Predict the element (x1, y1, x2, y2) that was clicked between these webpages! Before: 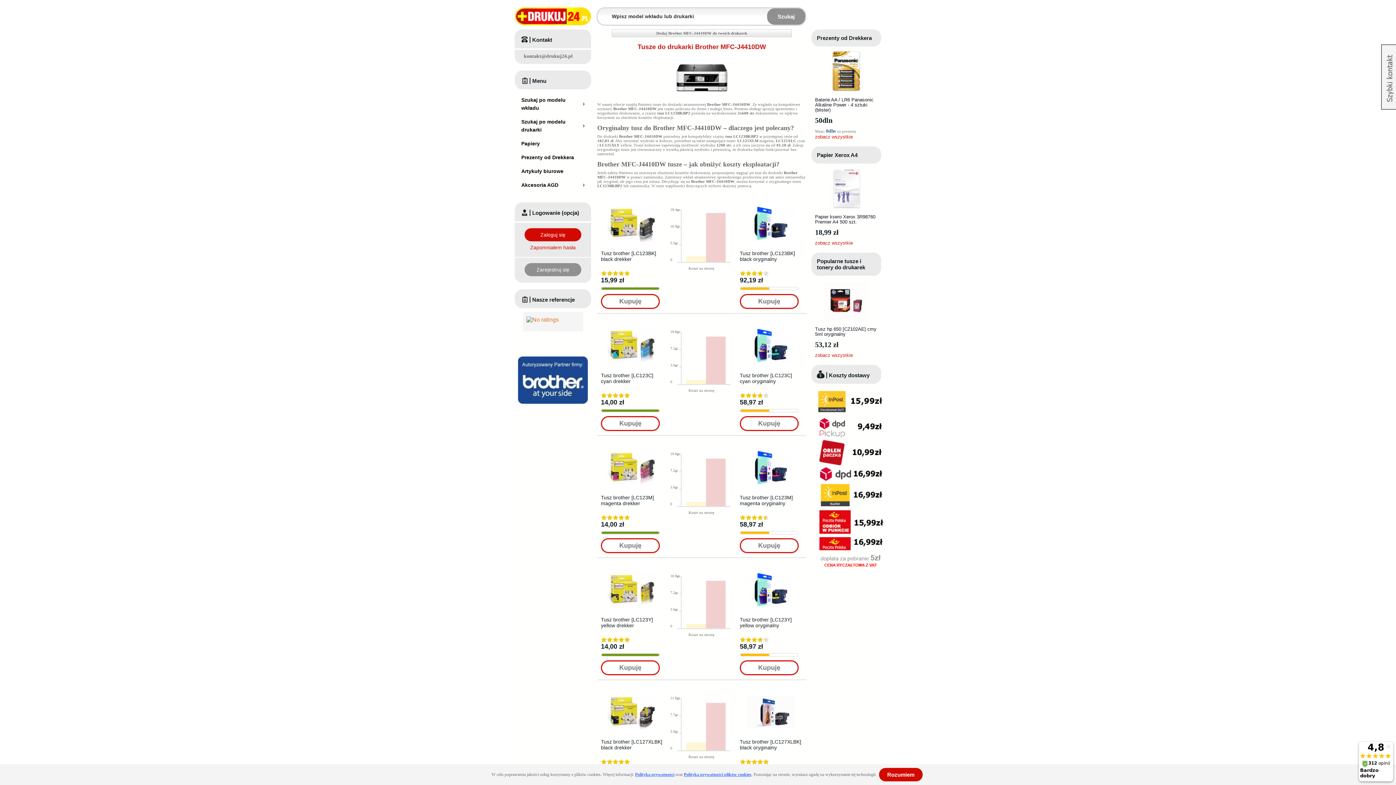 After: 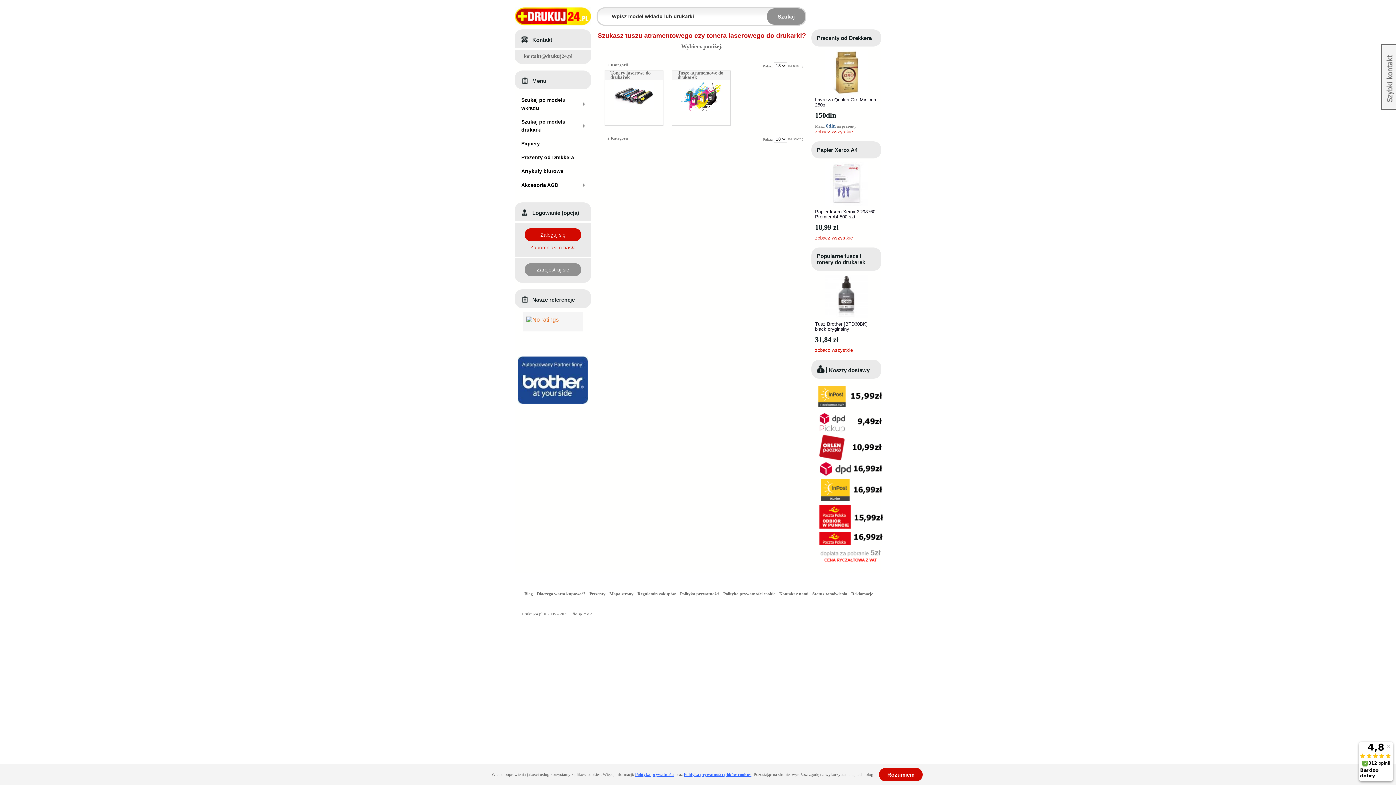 Action: label: Szukaj po modelu wkładu bbox: (518, 93, 584, 114)